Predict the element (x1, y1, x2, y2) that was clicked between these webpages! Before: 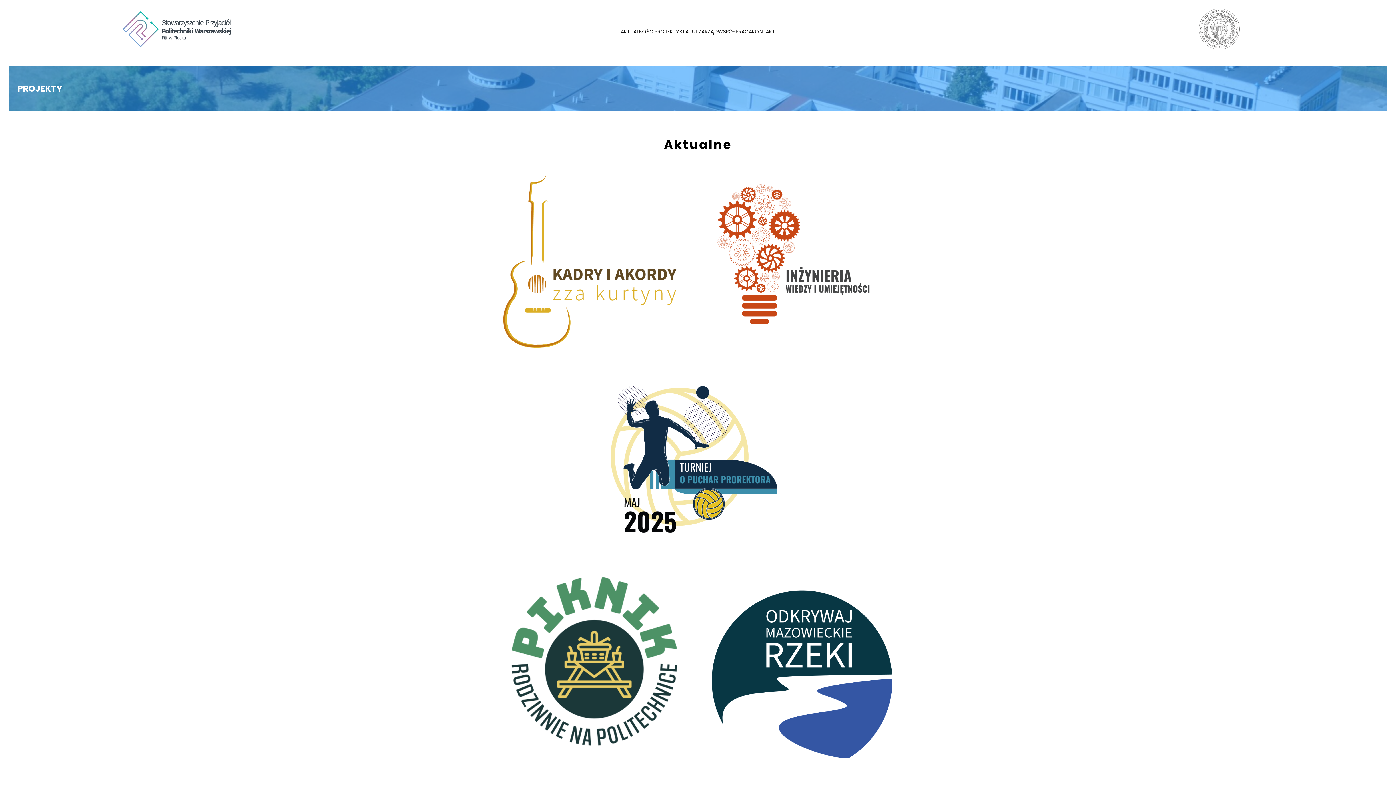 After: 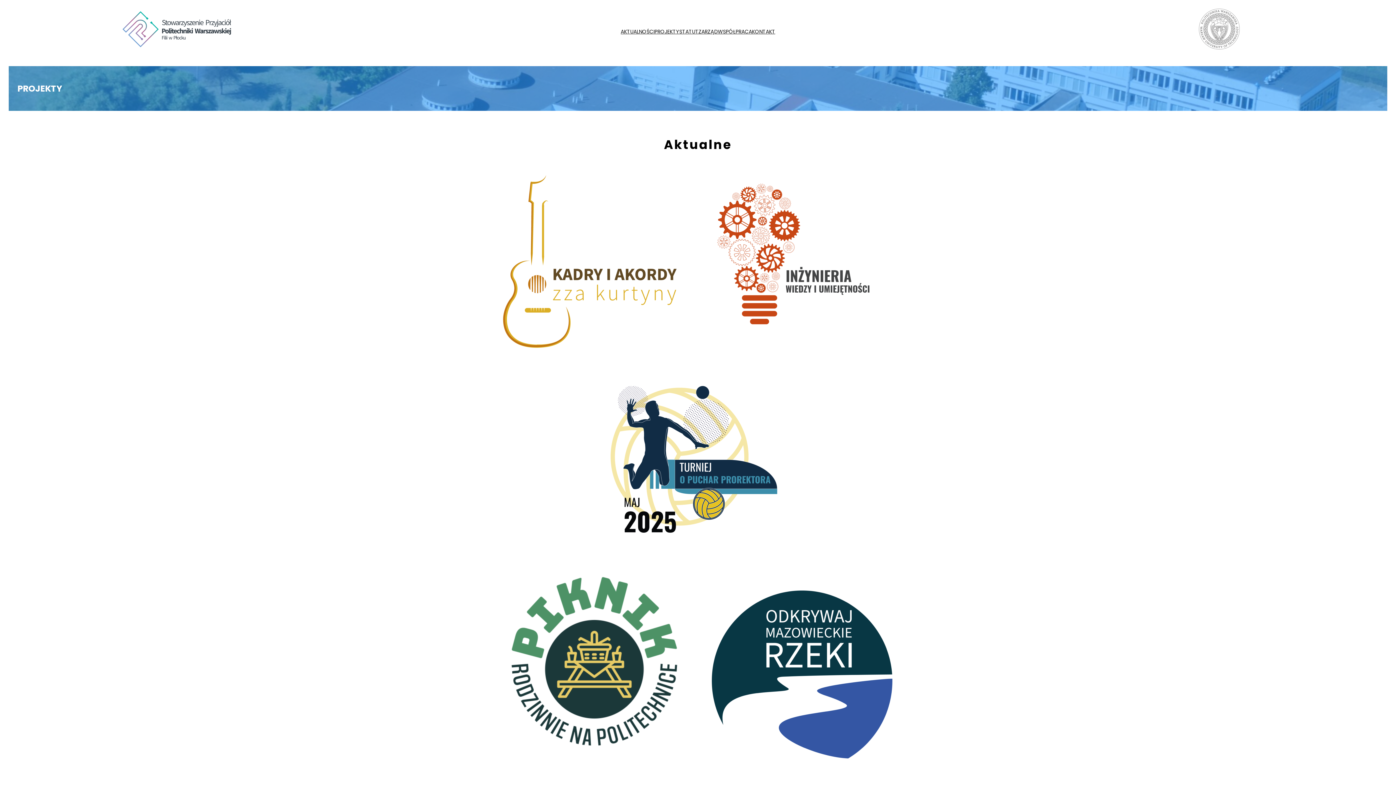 Action: bbox: (654, 27, 679, 35) label: PROJEKTY